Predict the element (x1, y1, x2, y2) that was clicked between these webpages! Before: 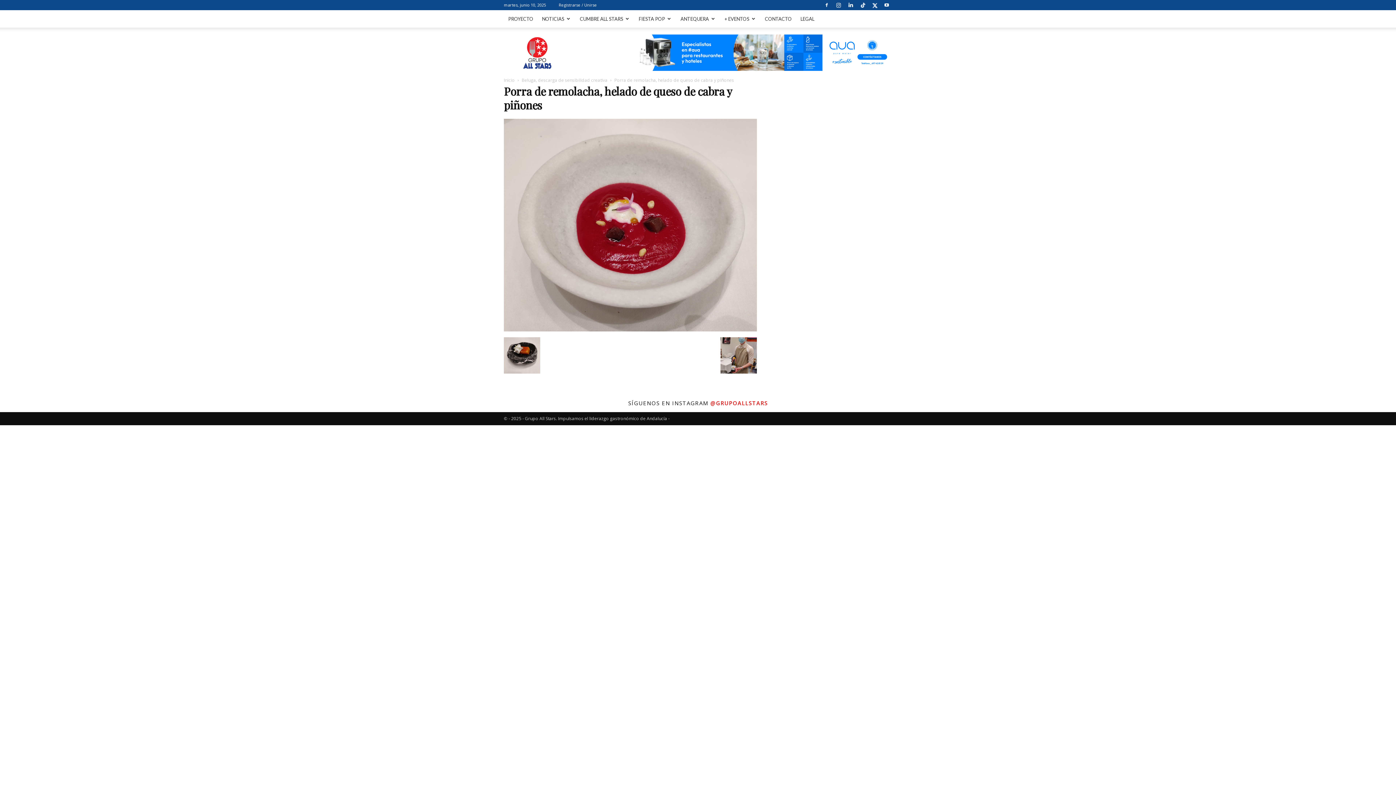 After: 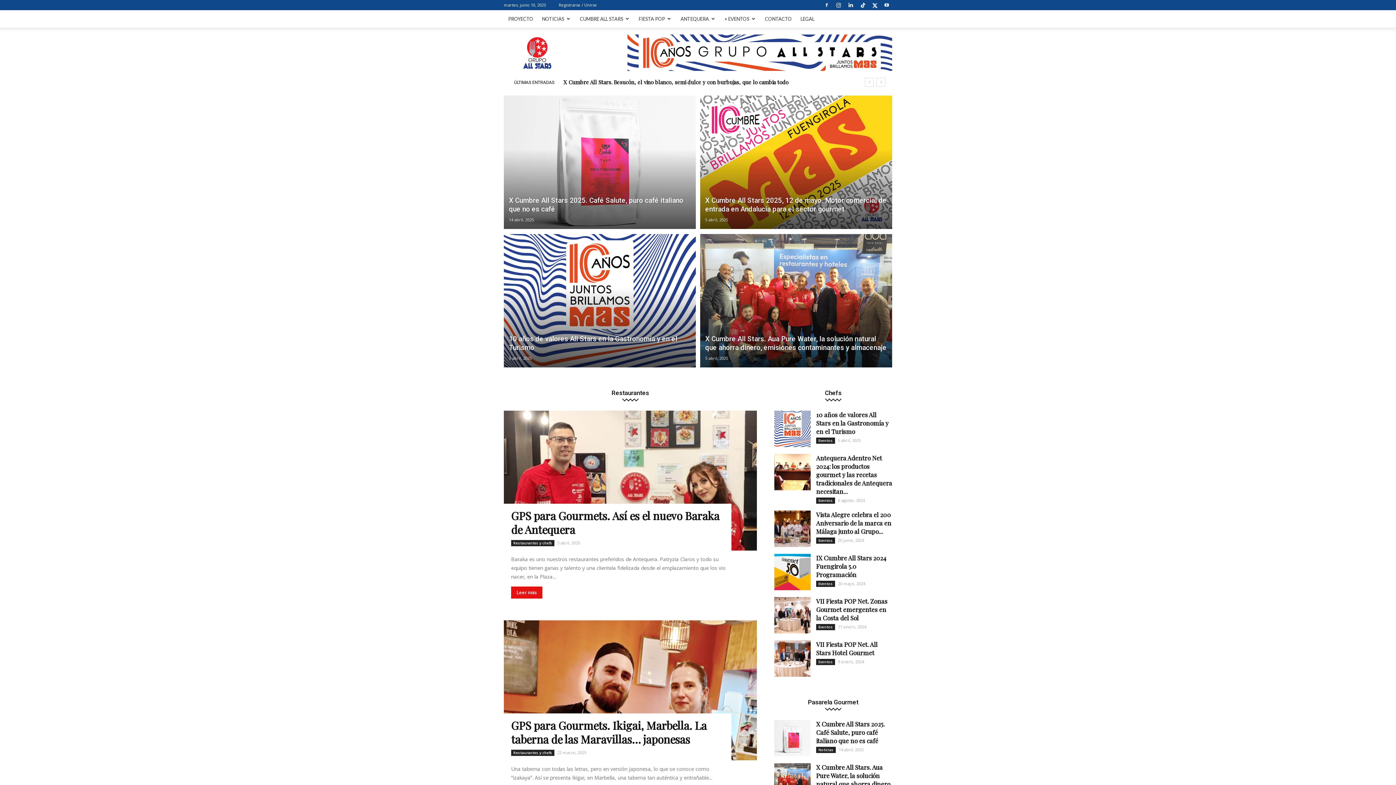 Action: bbox: (504, 77, 514, 83) label: Inicio